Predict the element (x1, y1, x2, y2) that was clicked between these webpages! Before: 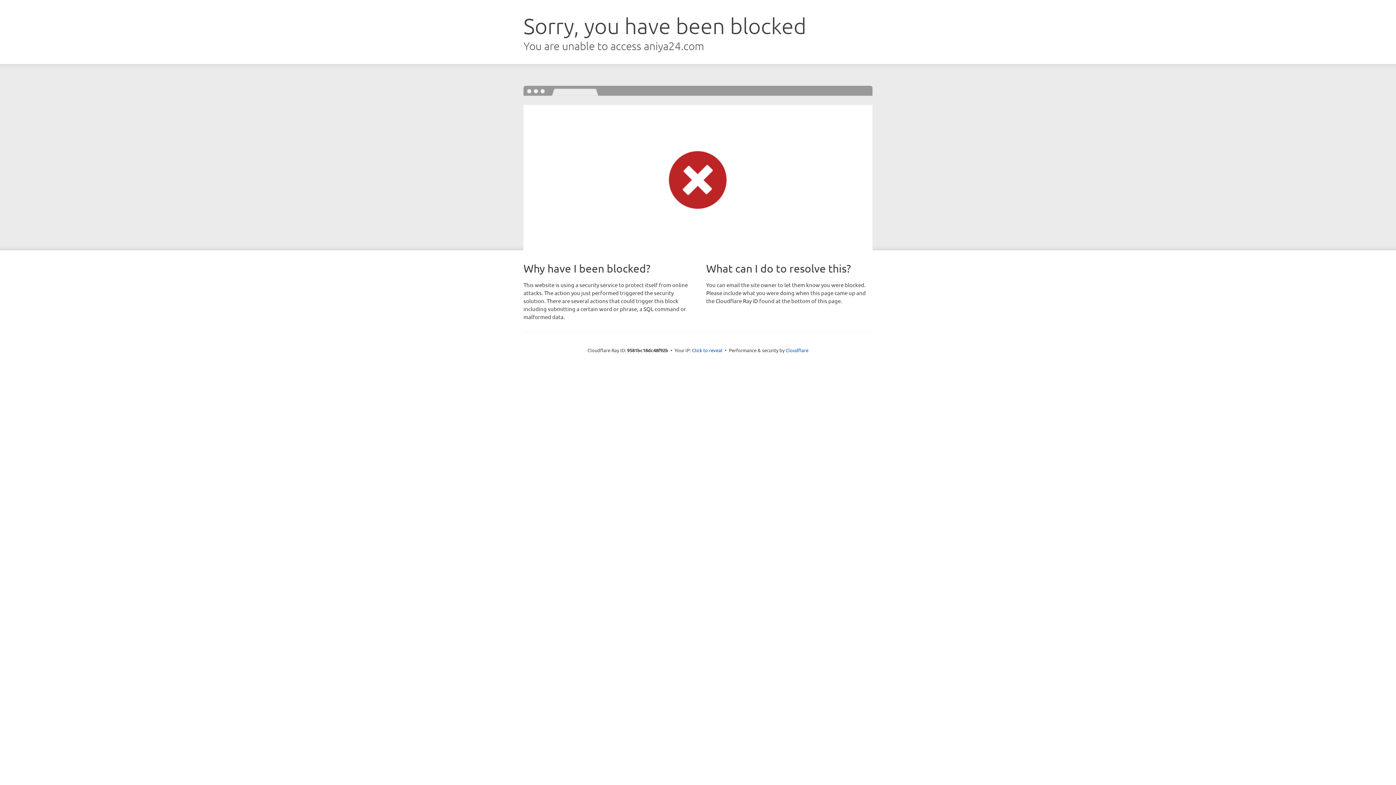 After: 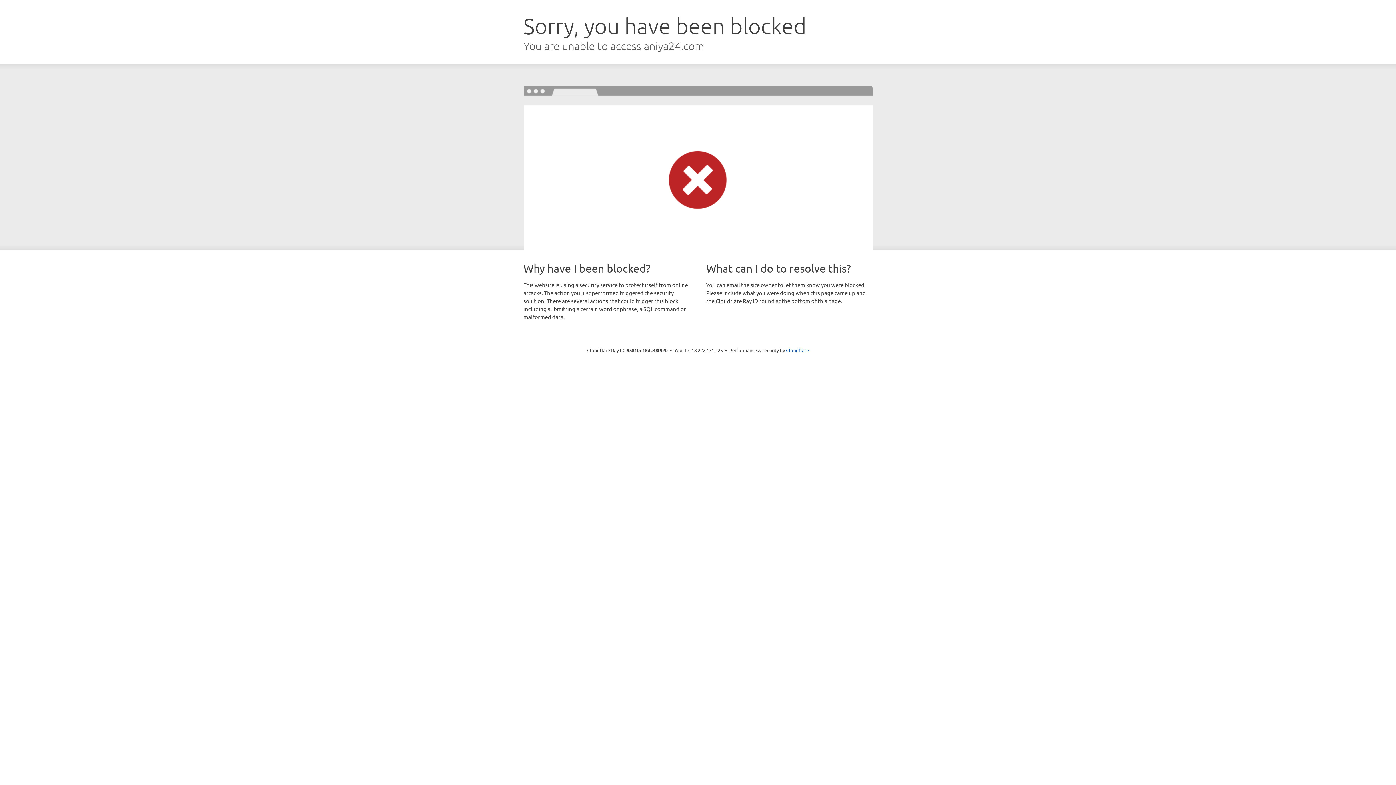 Action: label: Click to reveal bbox: (692, 346, 722, 353)